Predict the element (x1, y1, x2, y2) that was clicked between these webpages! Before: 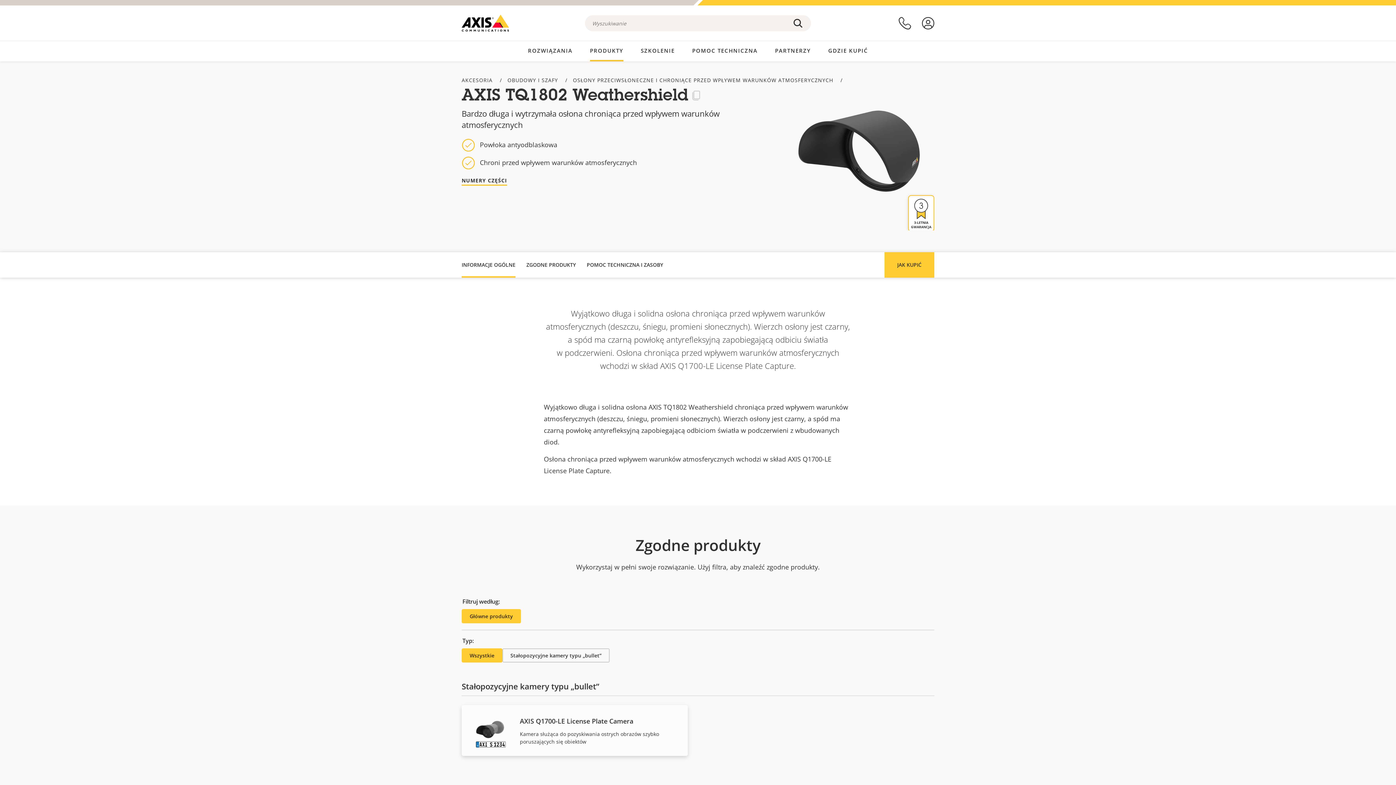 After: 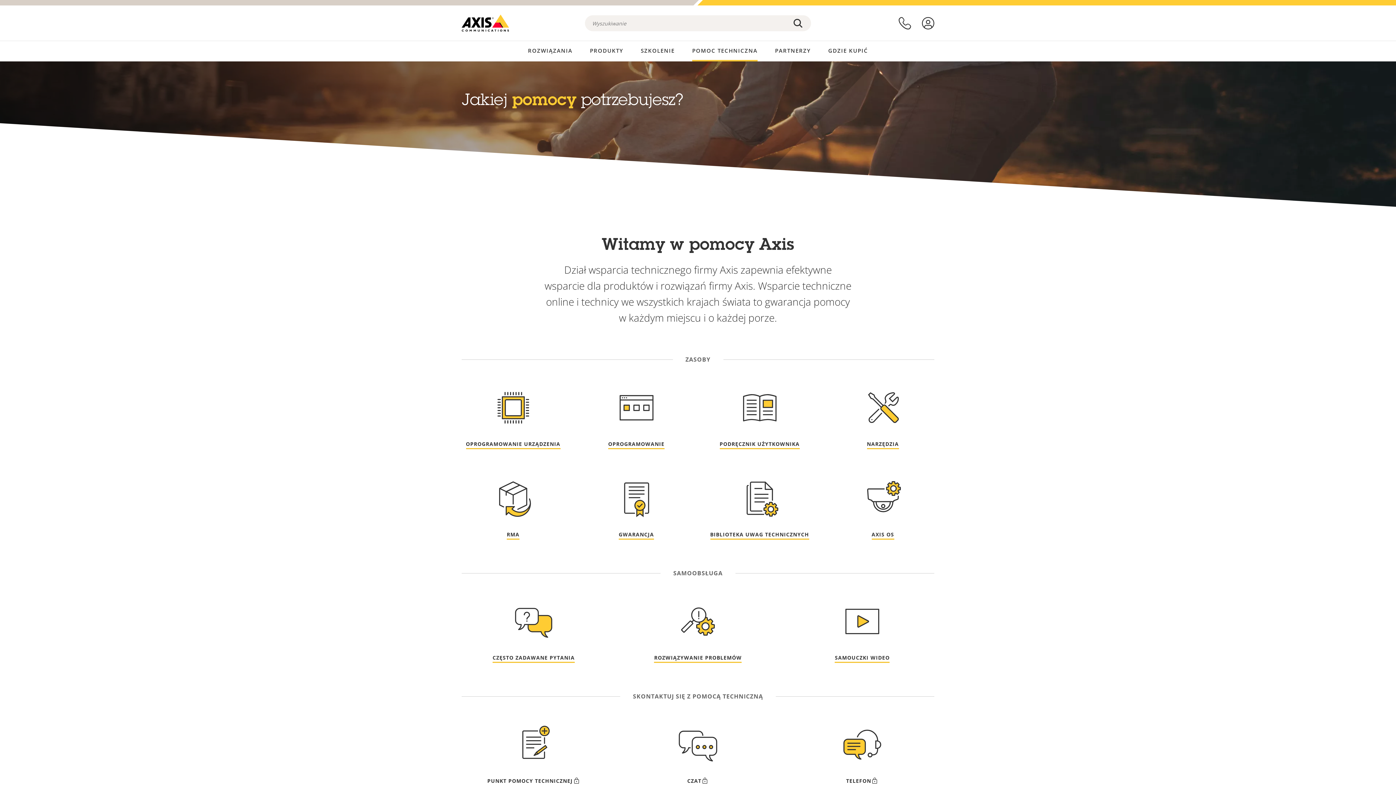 Action: label: POMOC TECHNICZNA bbox: (692, 41, 757, 60)